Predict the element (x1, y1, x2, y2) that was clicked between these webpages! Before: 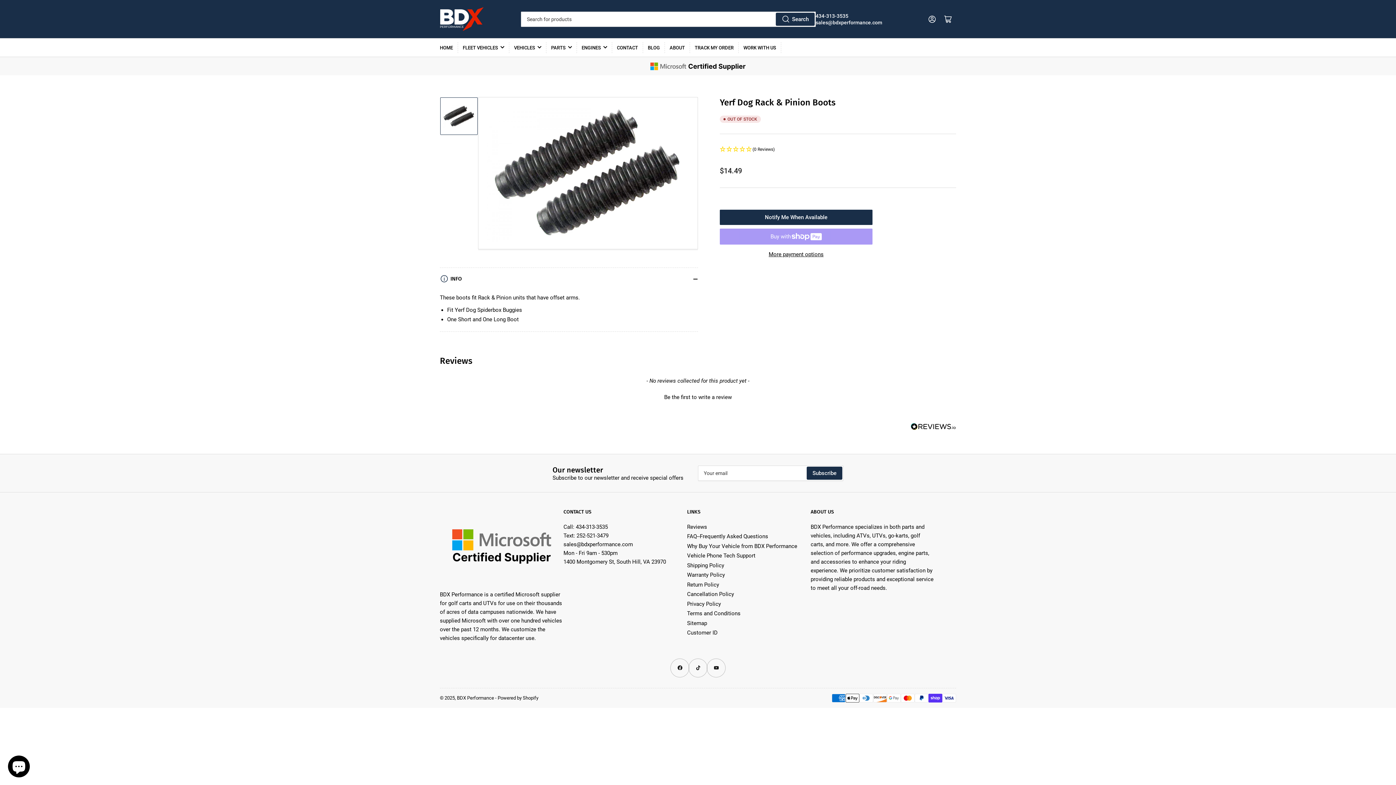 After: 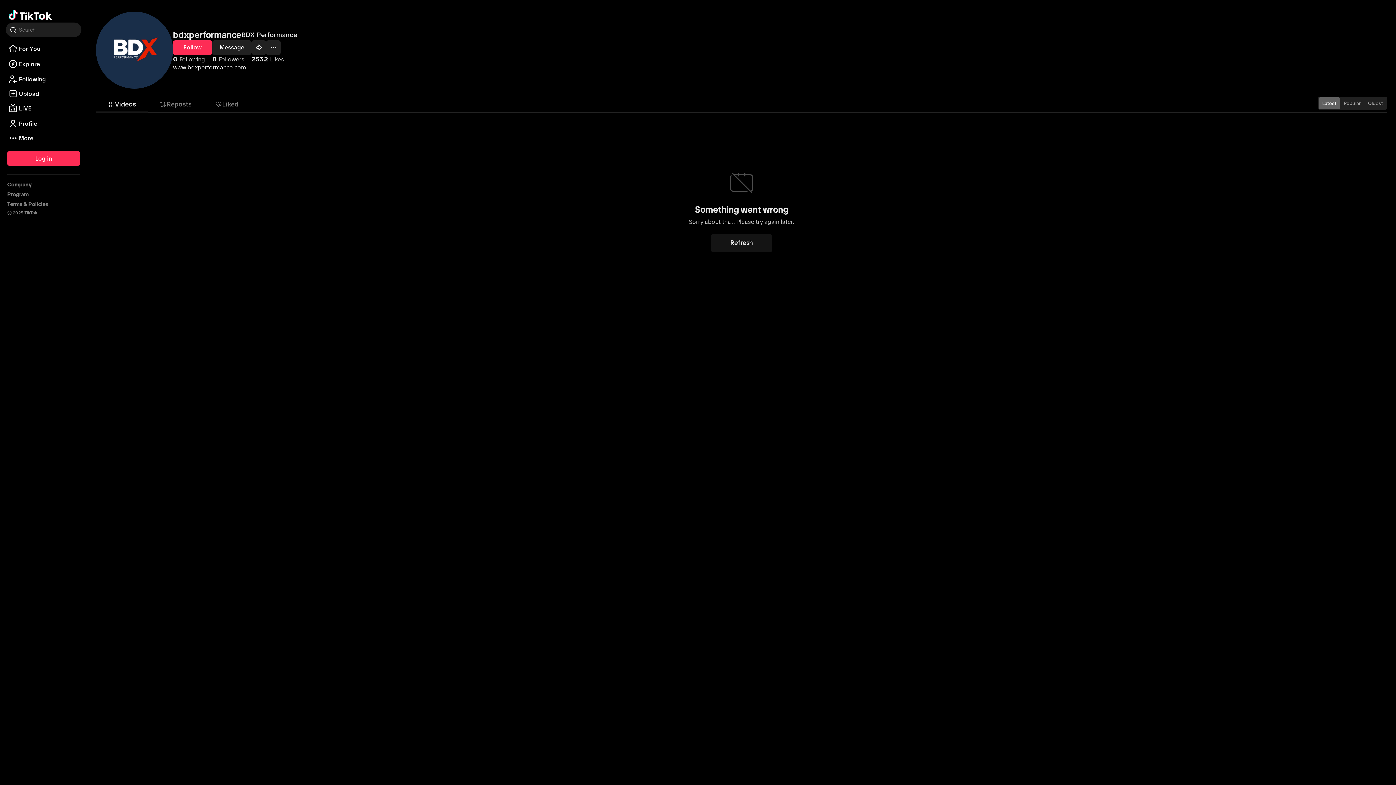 Action: bbox: (689, 659, 707, 677) label: TikTok